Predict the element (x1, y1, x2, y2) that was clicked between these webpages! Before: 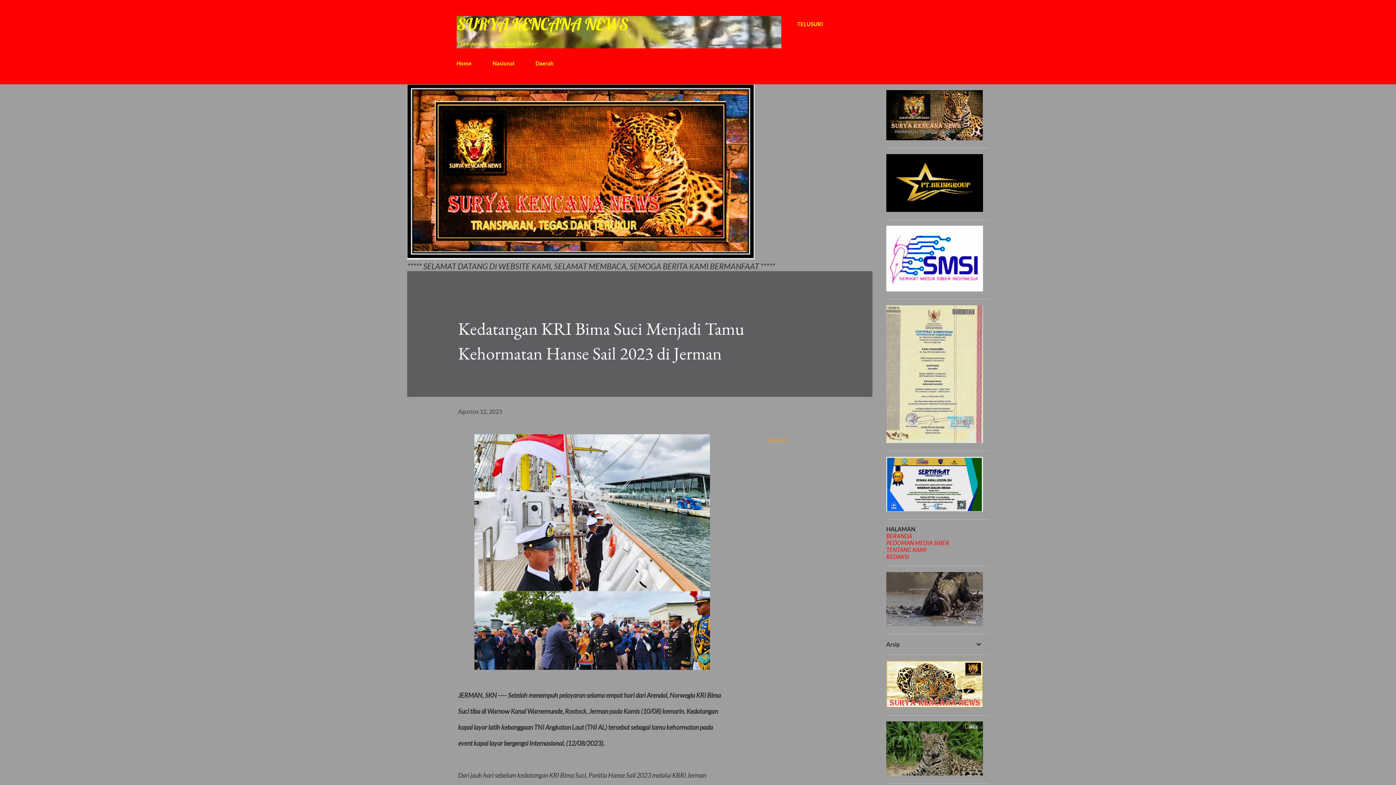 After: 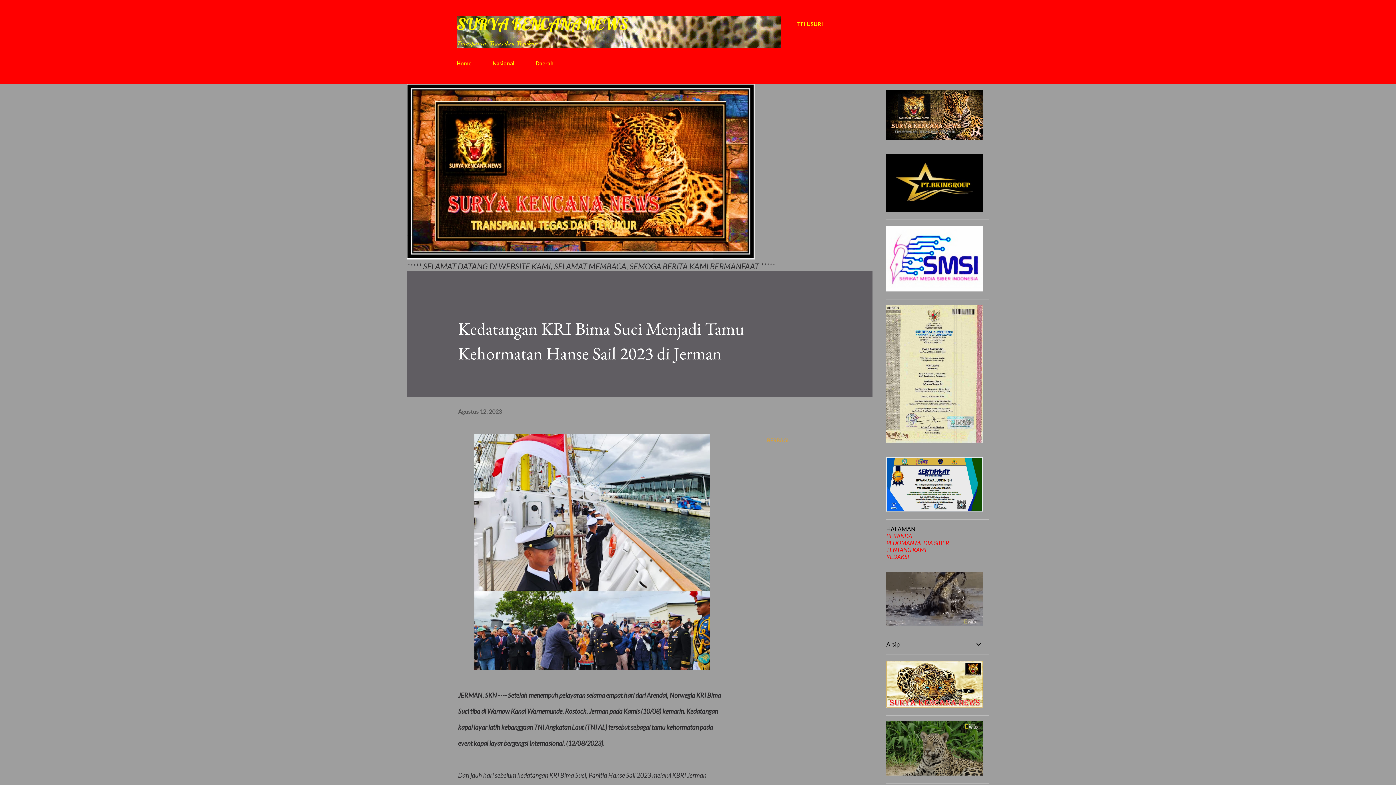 Action: label: Agustus 12, 2023 bbox: (458, 408, 502, 414)